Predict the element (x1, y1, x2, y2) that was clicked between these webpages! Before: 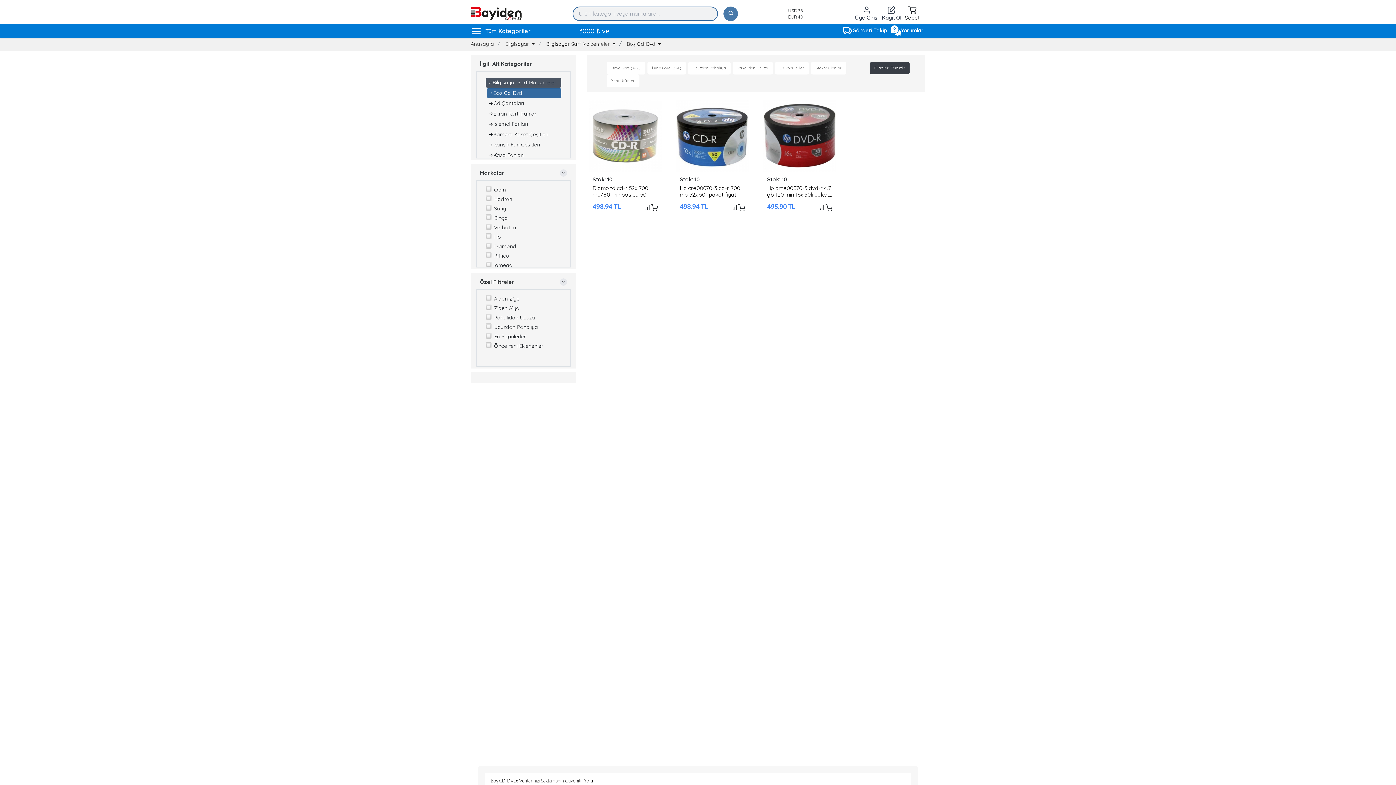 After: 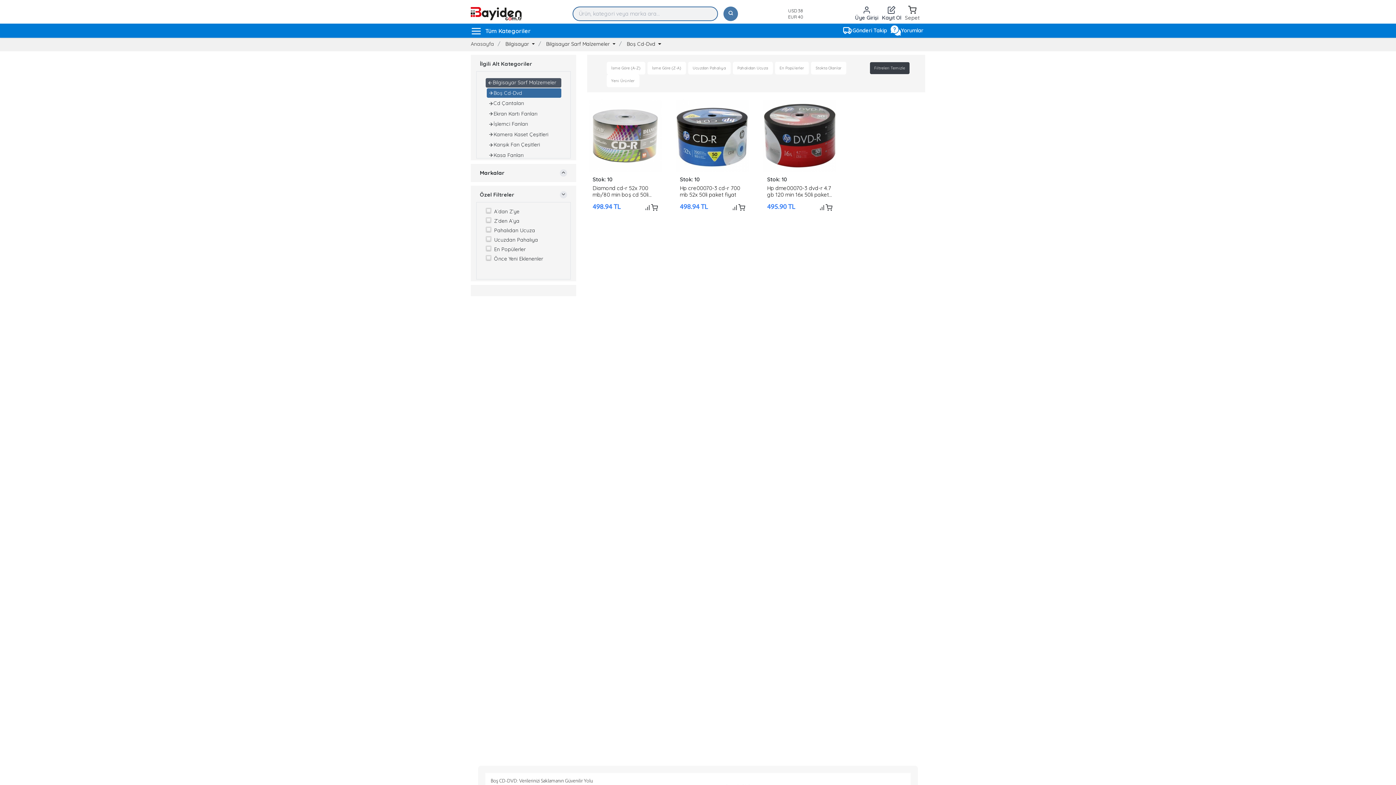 Action: label: Markalar bbox: (476, 165, 570, 180)